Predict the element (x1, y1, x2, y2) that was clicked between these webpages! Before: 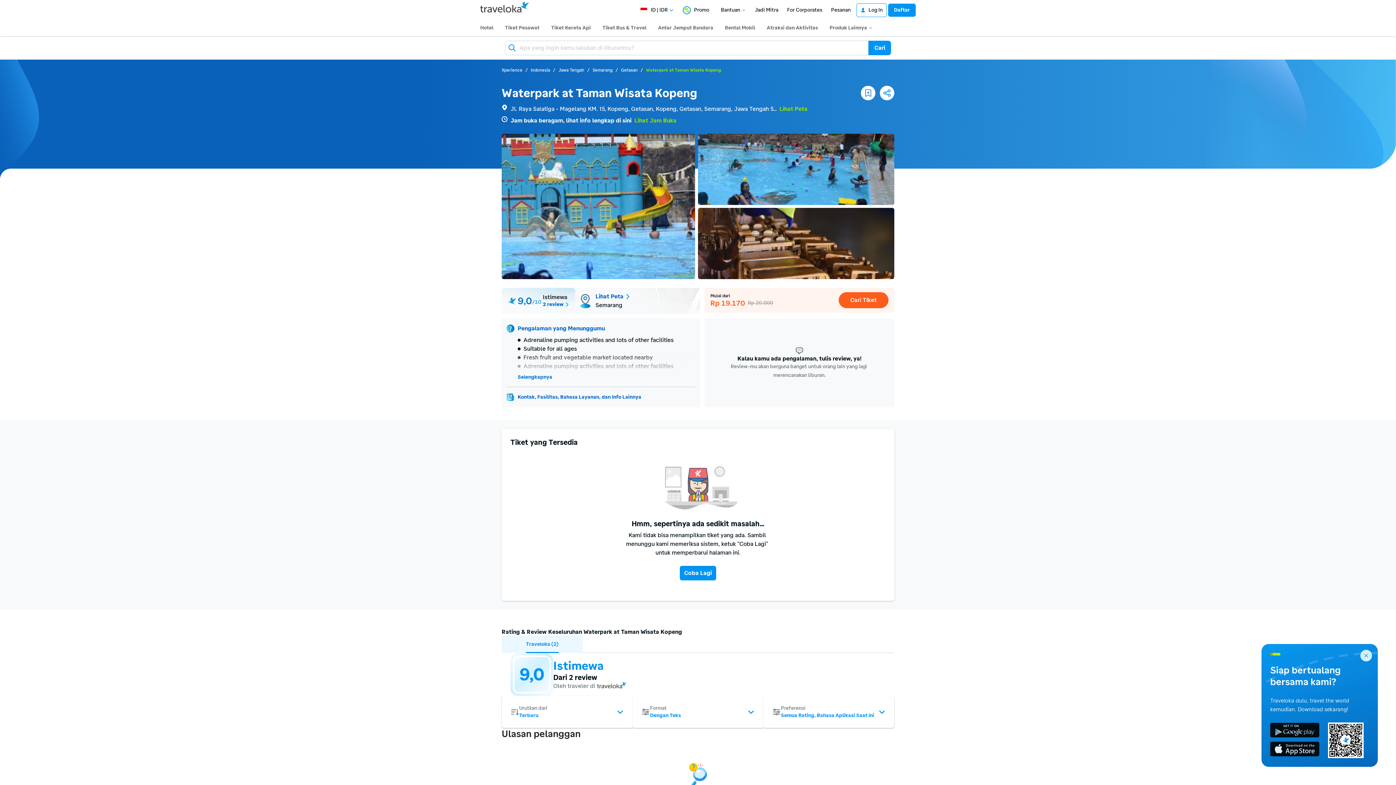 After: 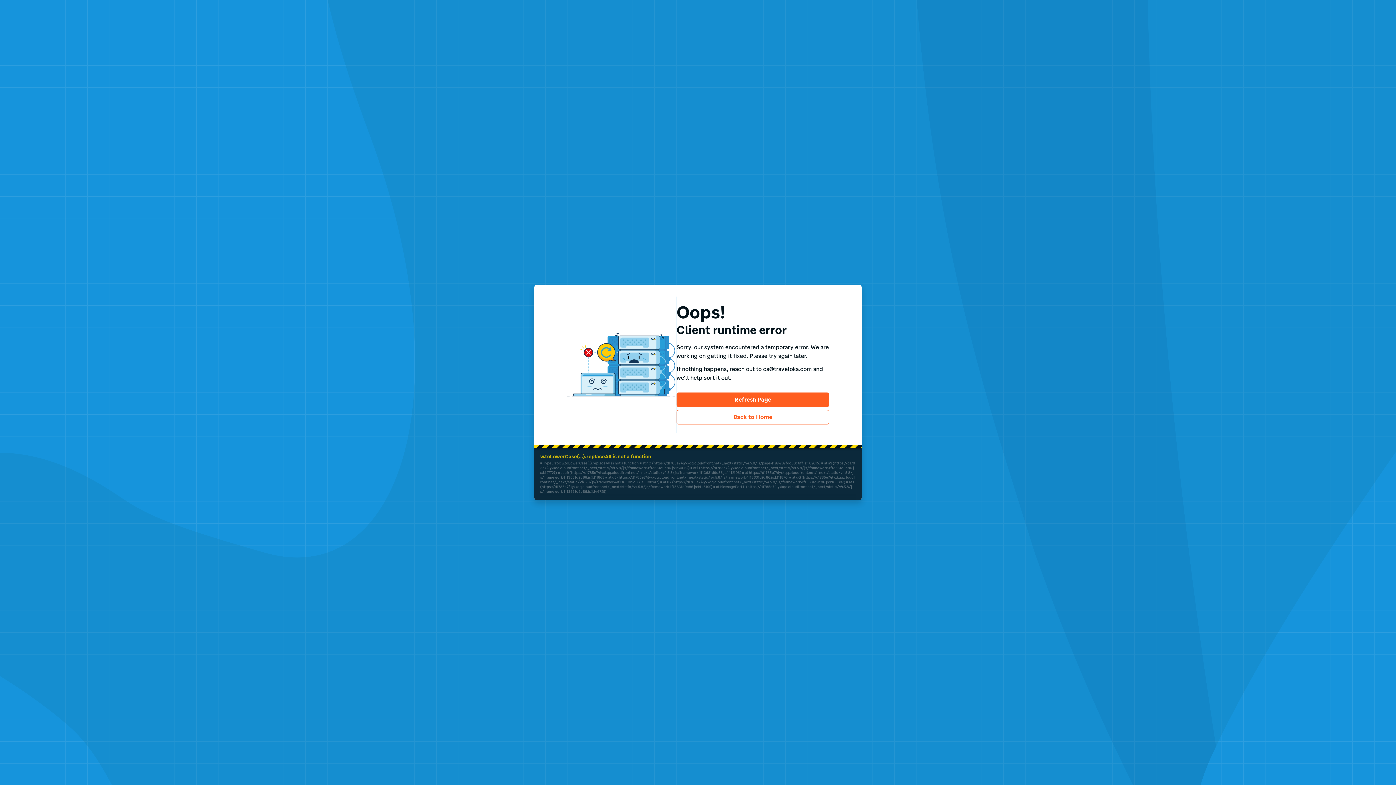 Action: bbox: (501, 483, 682, 490) label: Rating & Review Keseluruhan Waterpark at Taman Wisata Kopeng